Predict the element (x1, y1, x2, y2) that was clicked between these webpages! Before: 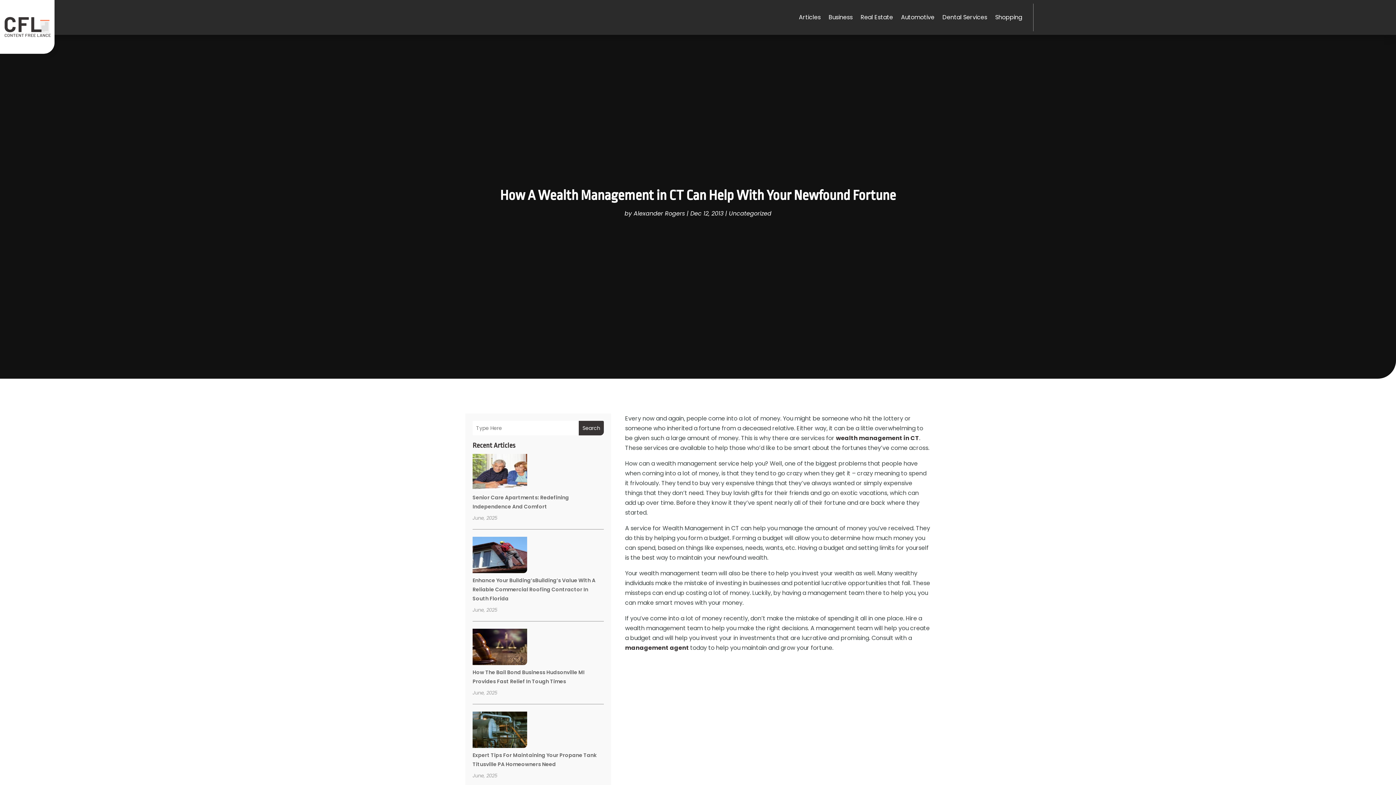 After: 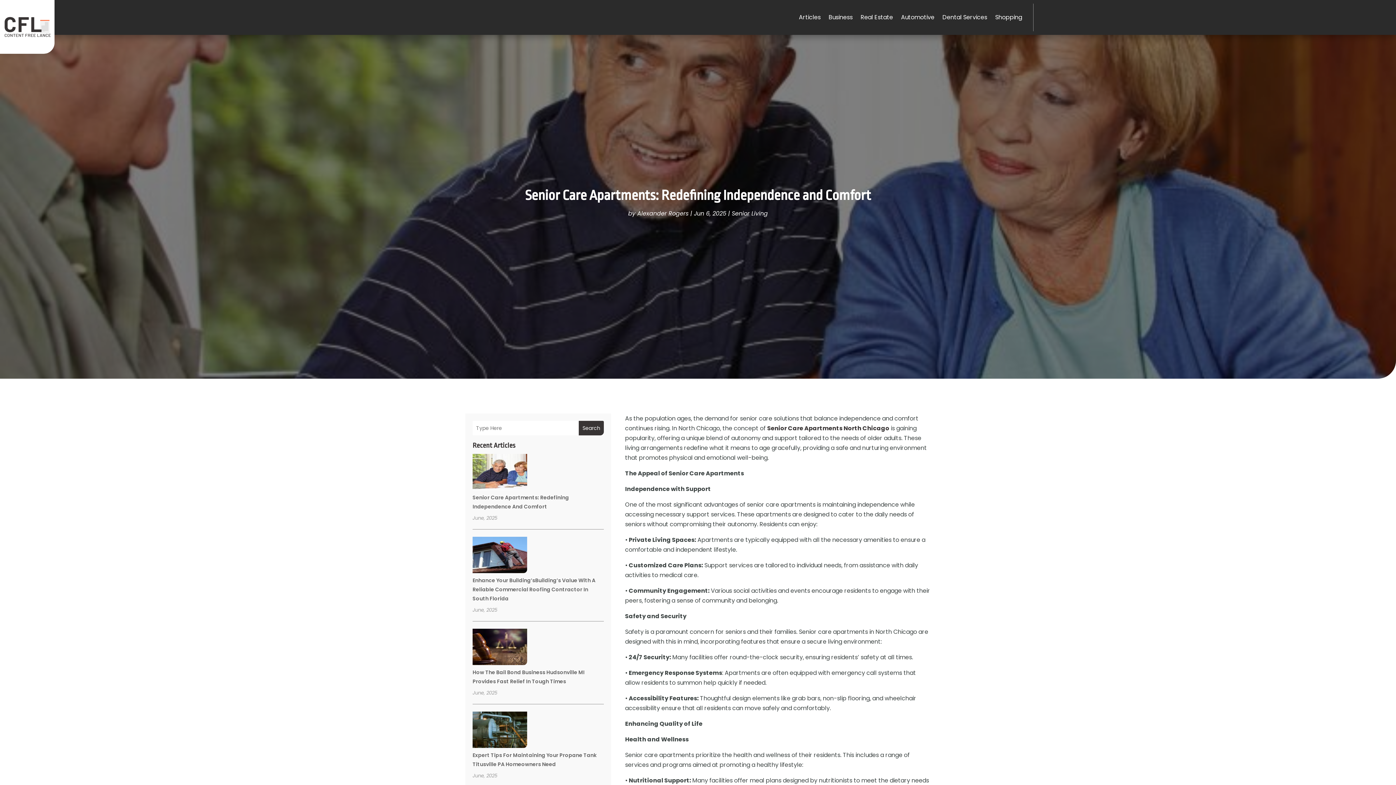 Action: bbox: (472, 454, 527, 492) label: Senior Care Apartments: Redefining Independence and Comfort